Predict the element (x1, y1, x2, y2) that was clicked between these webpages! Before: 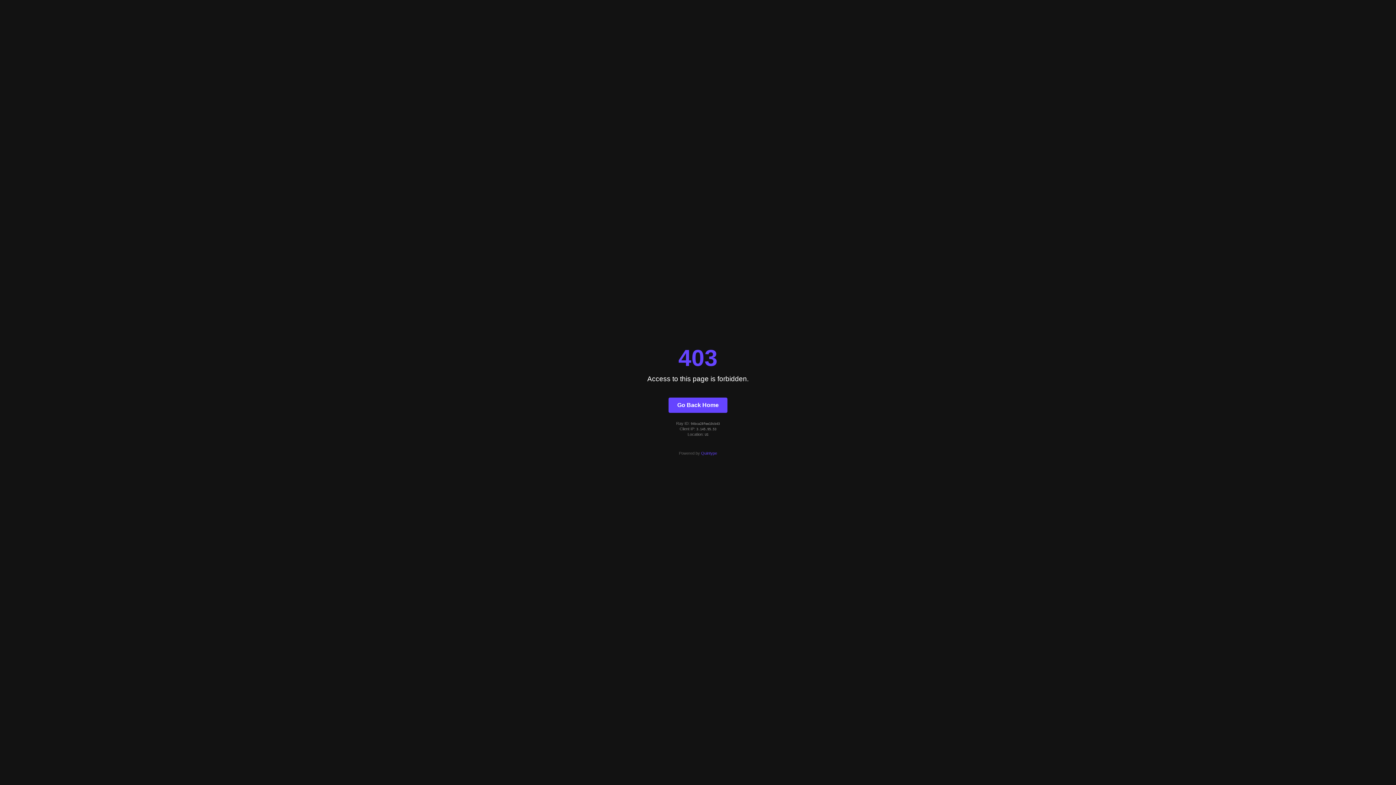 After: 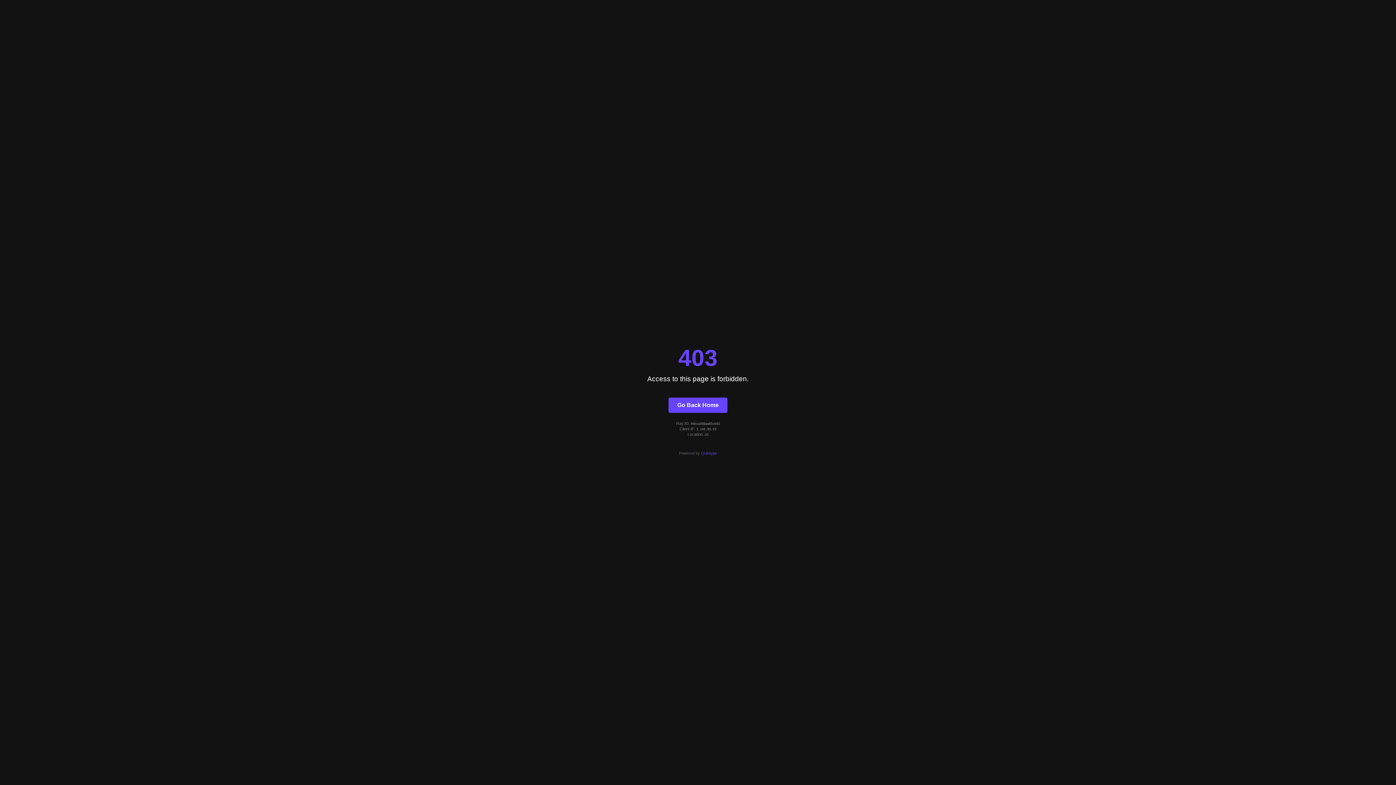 Action: bbox: (668, 397, 727, 412) label: Go Back Home